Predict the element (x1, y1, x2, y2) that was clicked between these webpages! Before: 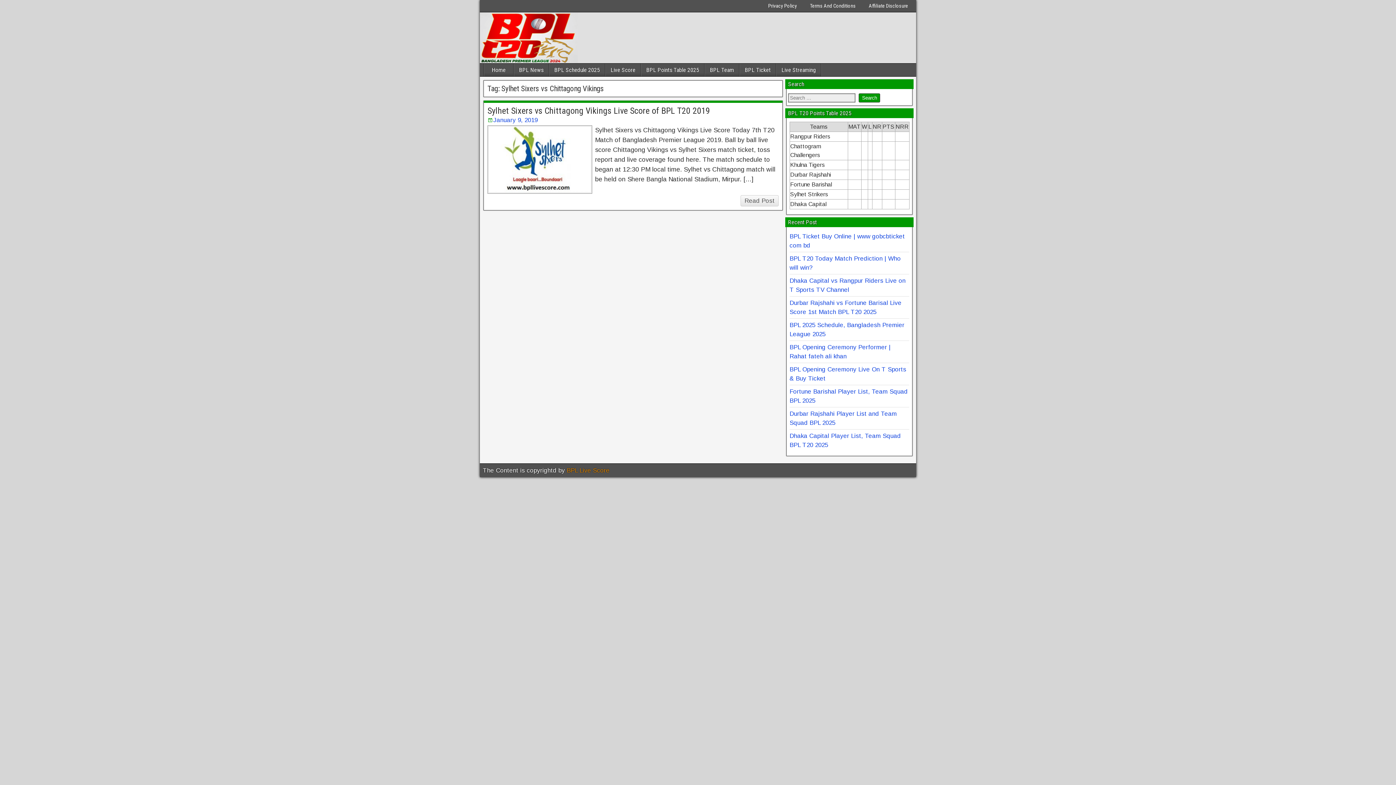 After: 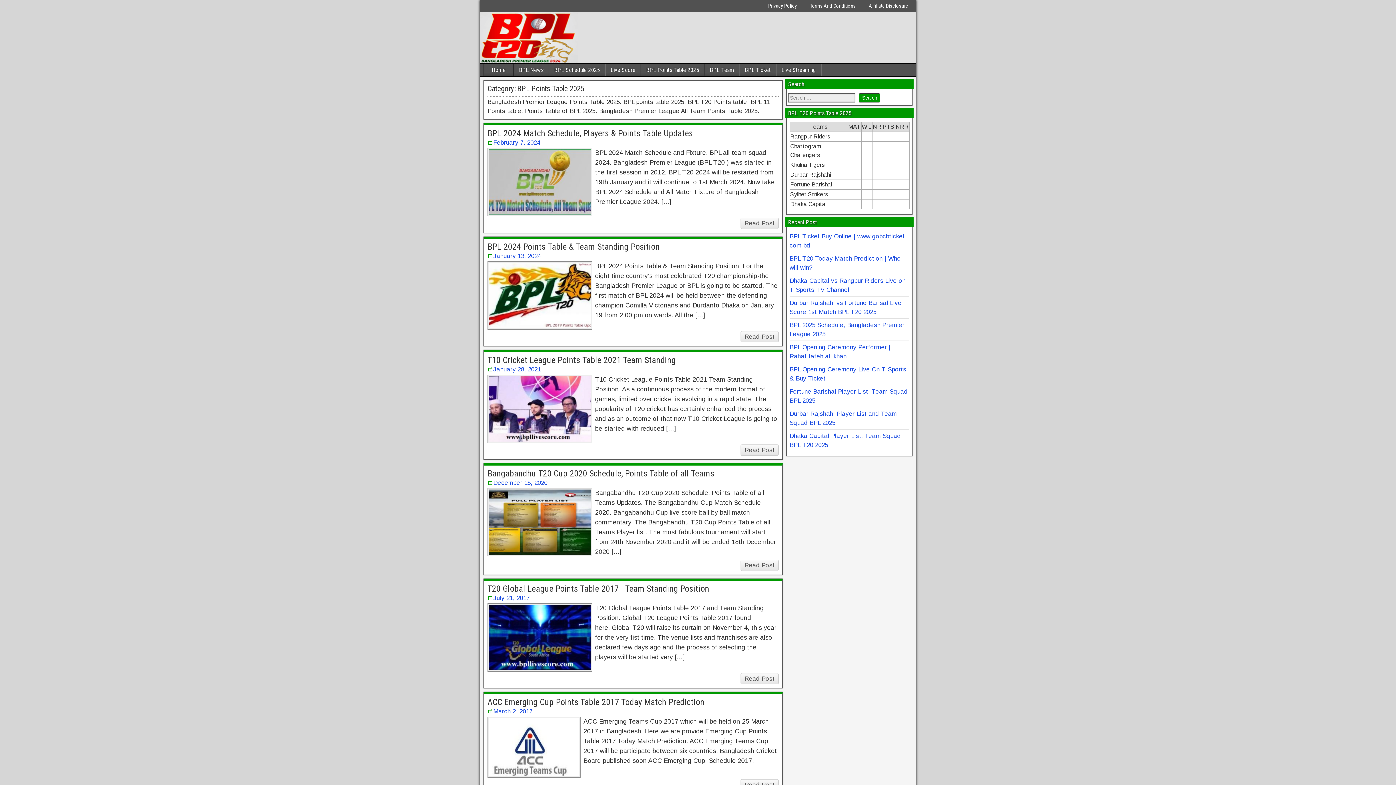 Action: bbox: (641, 63, 704, 76) label: BPL Points Table 2025